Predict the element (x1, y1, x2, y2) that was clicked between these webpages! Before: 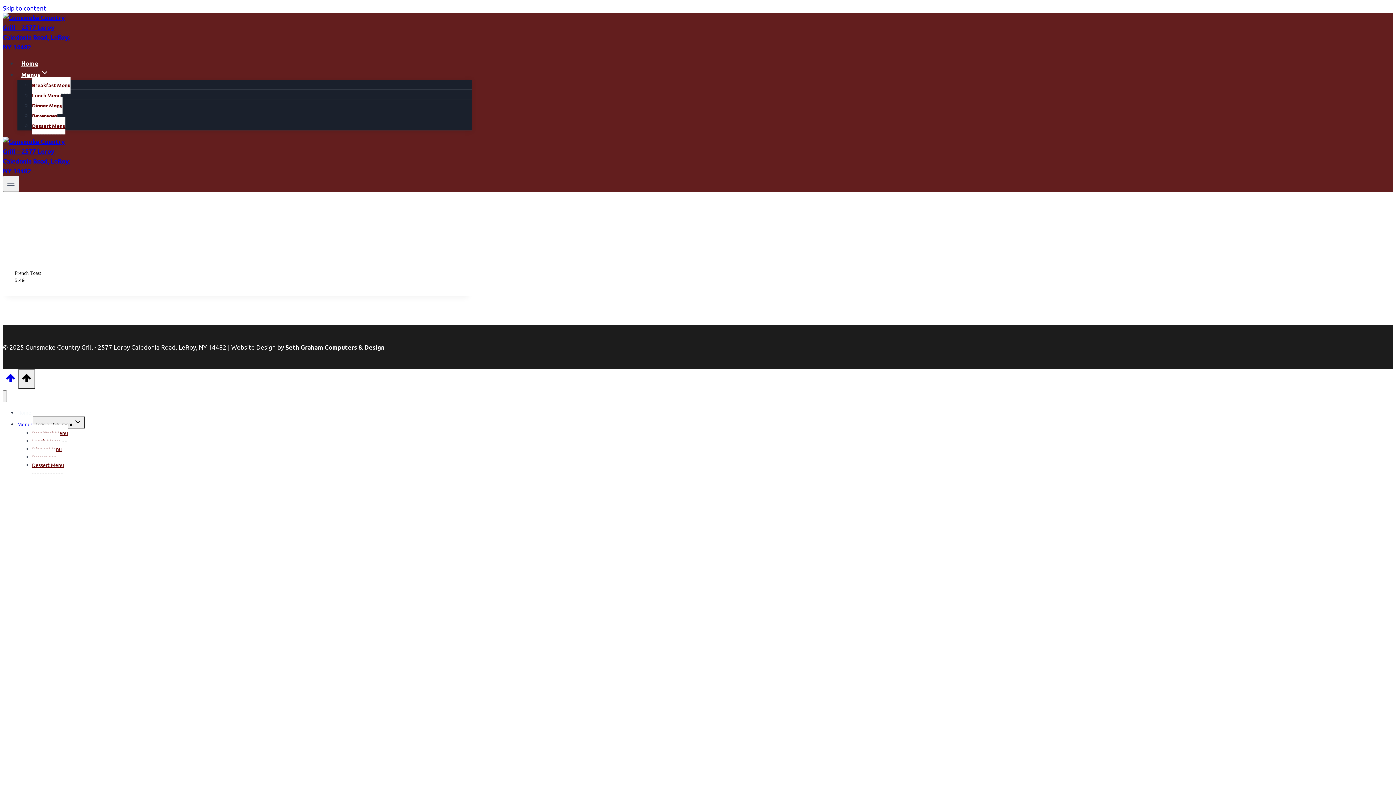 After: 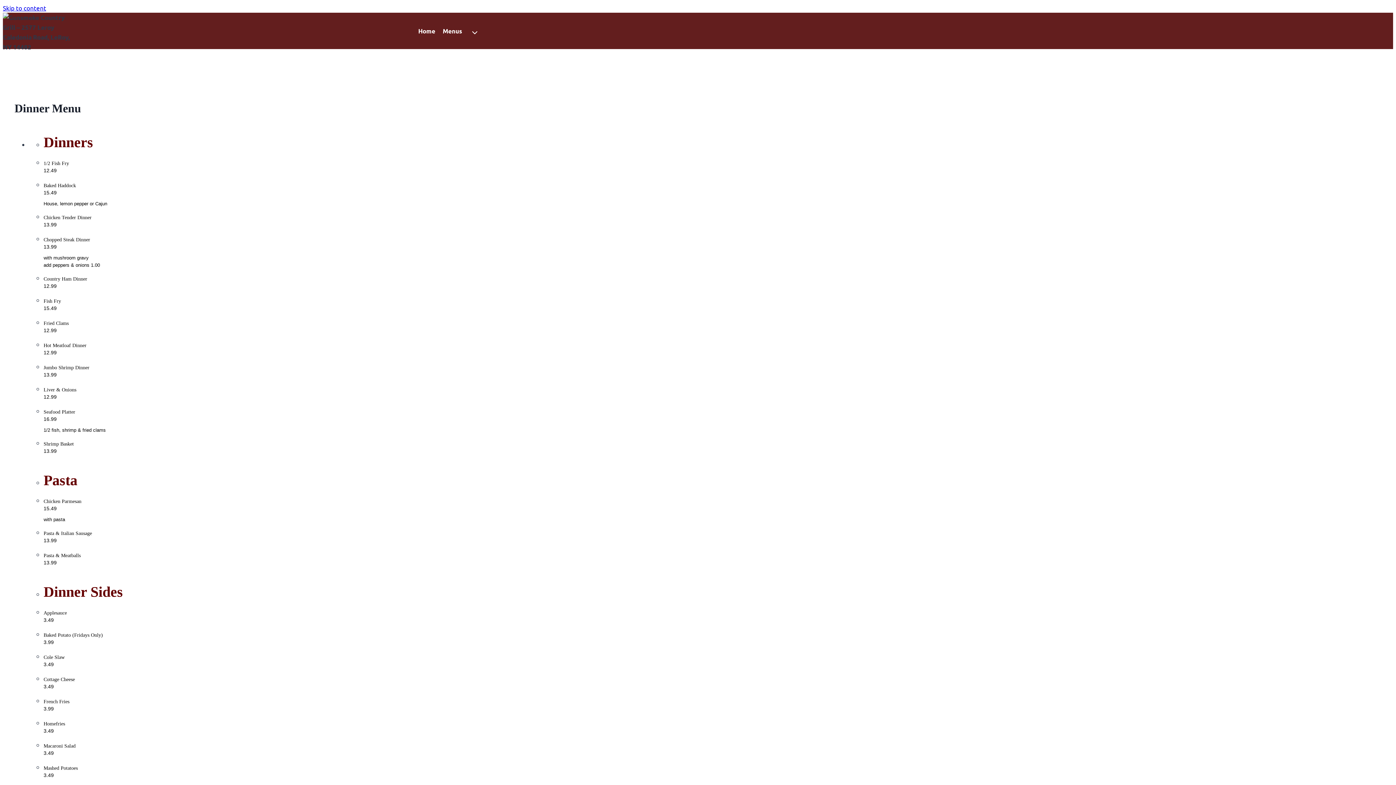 Action: bbox: (32, 97, 62, 114) label: Dinner Menu